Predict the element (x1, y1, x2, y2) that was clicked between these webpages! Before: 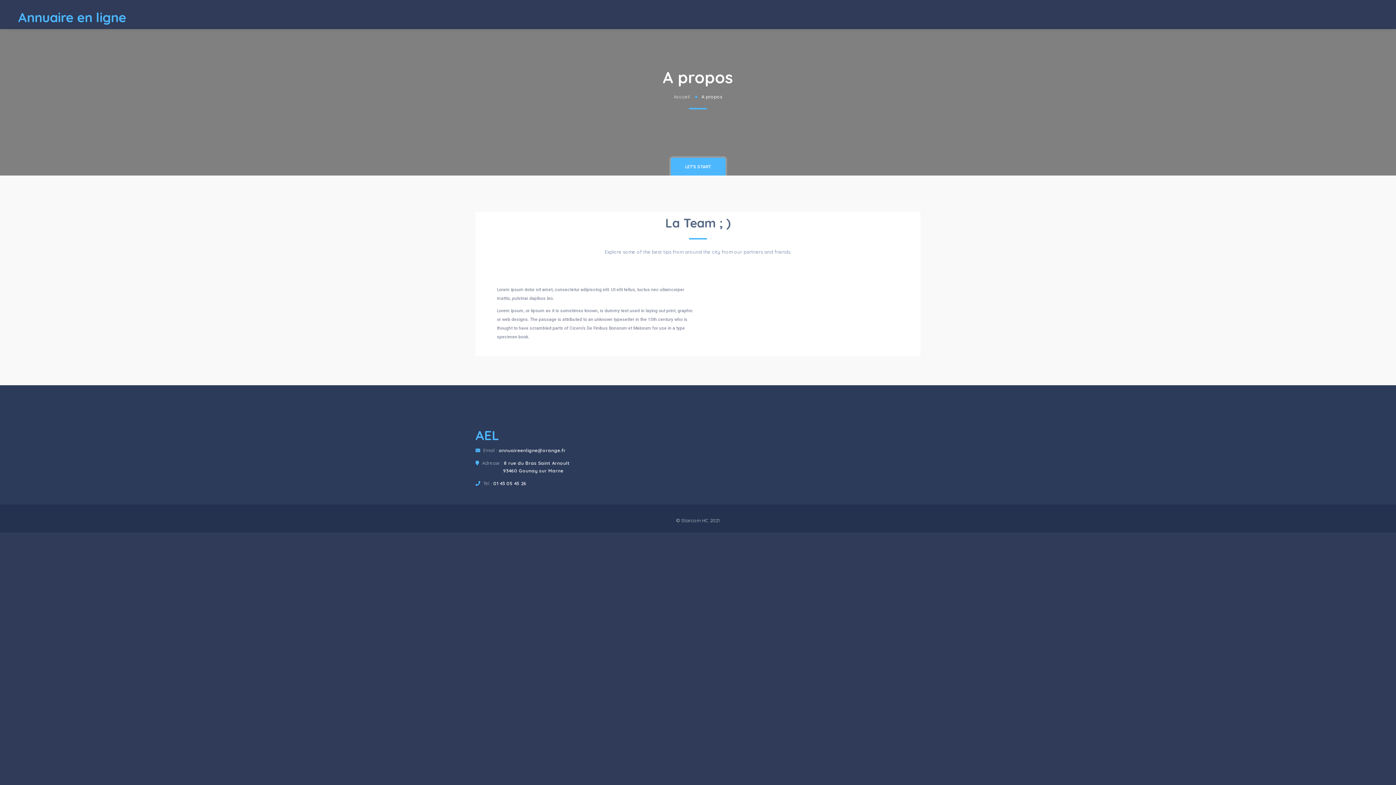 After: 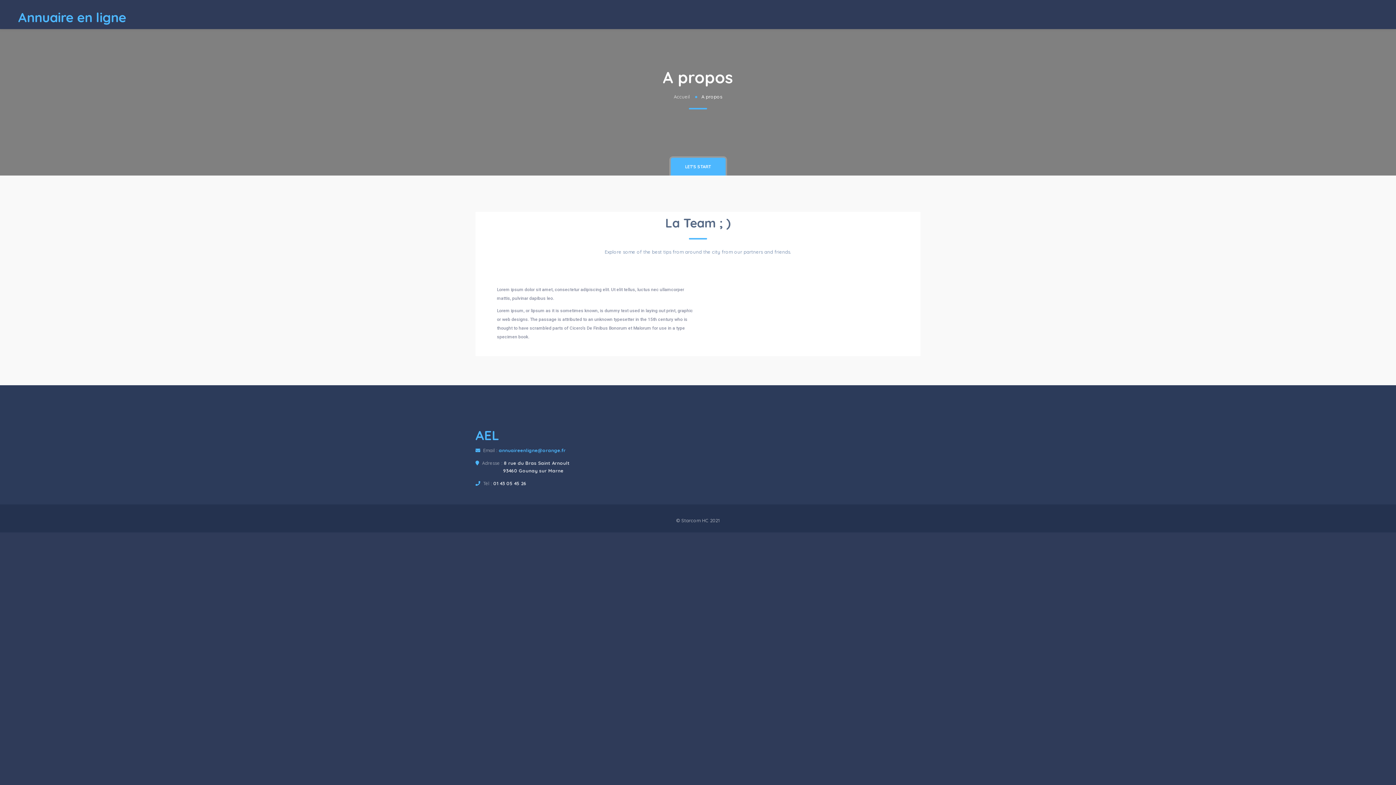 Action: bbox: (497, 447, 565, 453) label: annuaireenligne@orange.fr